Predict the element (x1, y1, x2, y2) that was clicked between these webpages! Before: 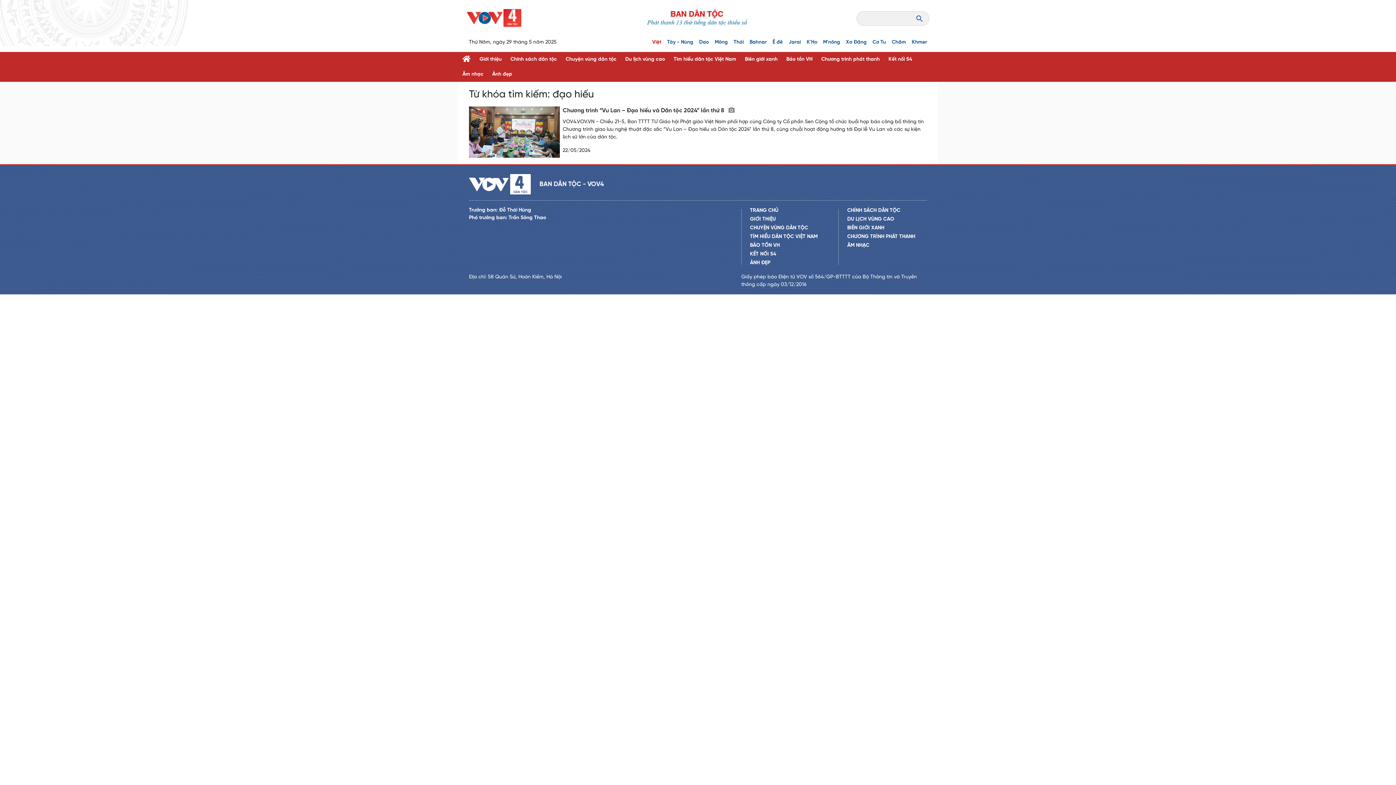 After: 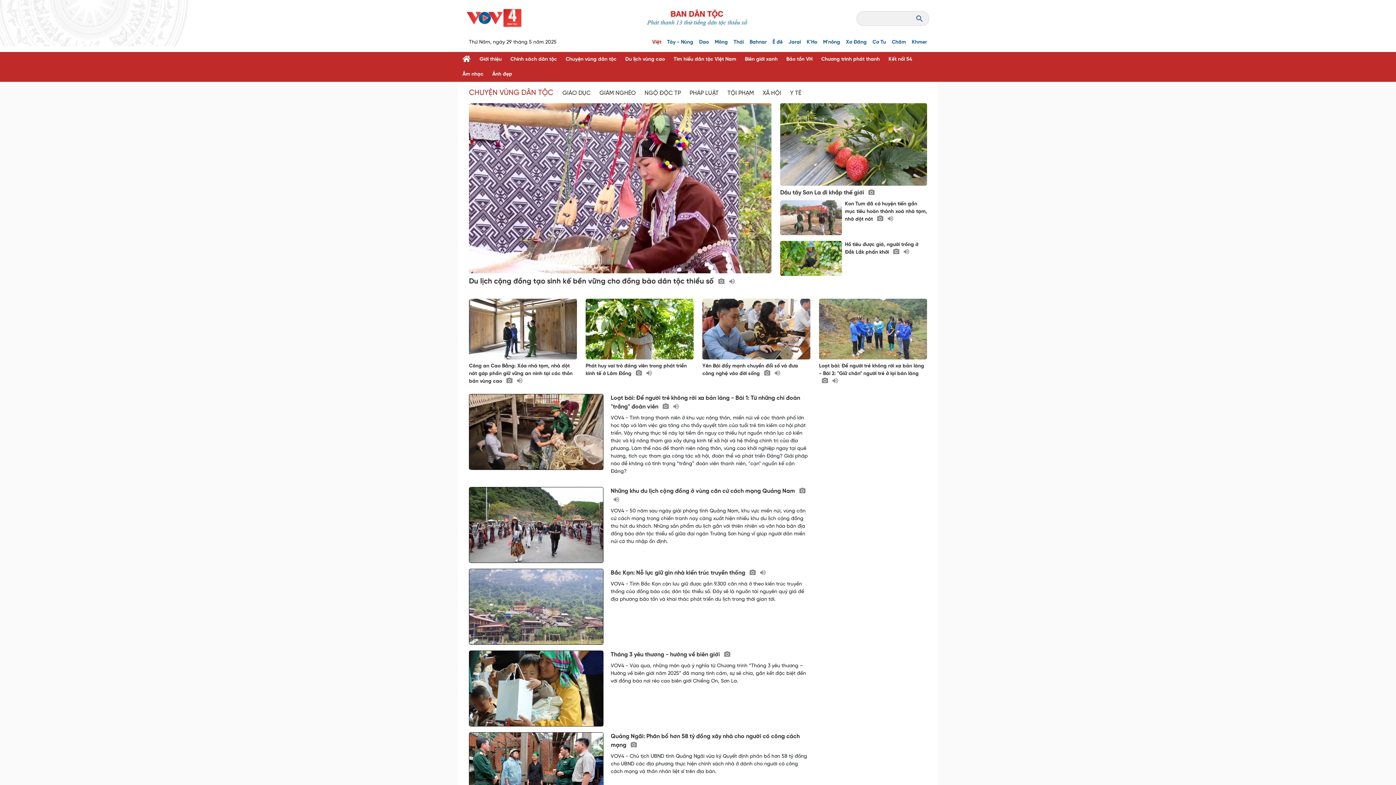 Action: label: Chuyện vùng dân tộc bbox: (561, 52, 621, 66)